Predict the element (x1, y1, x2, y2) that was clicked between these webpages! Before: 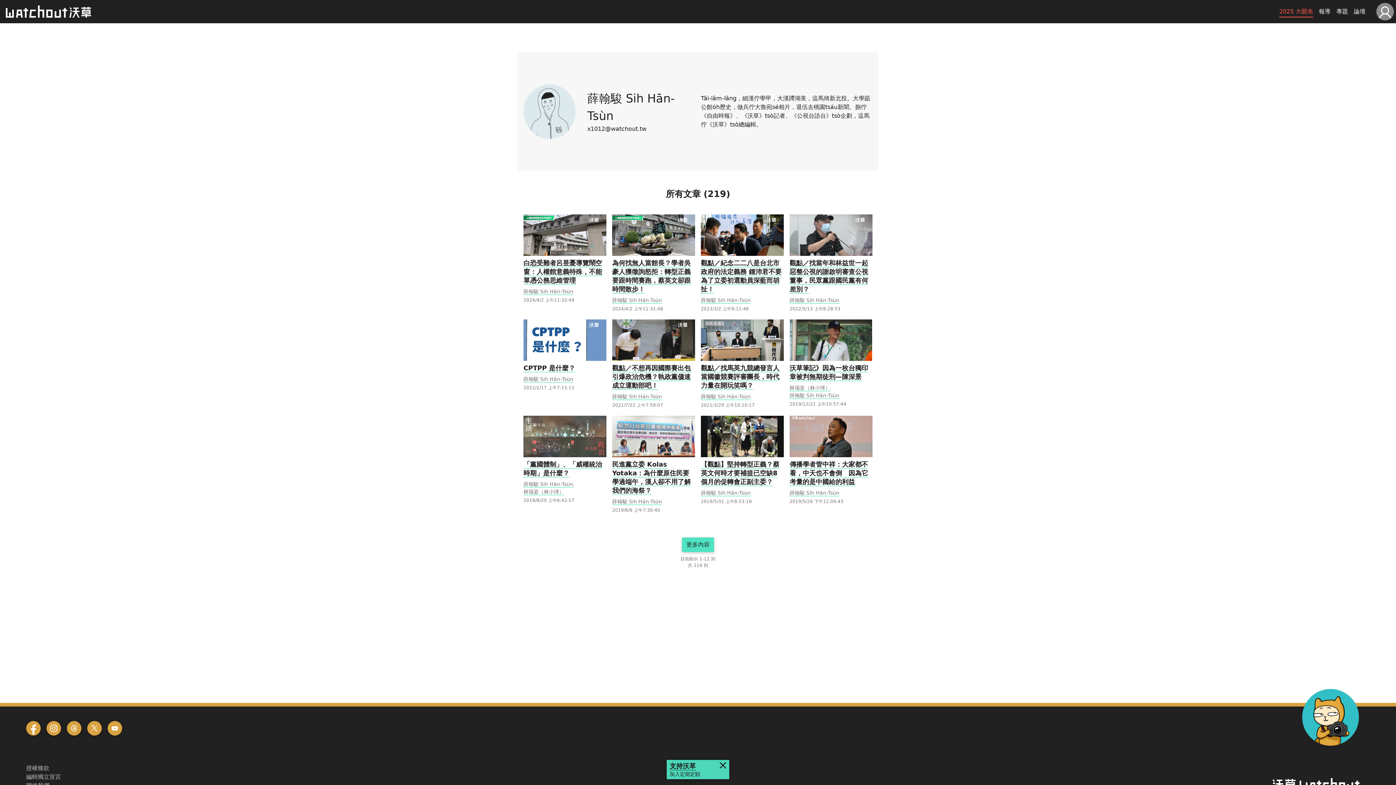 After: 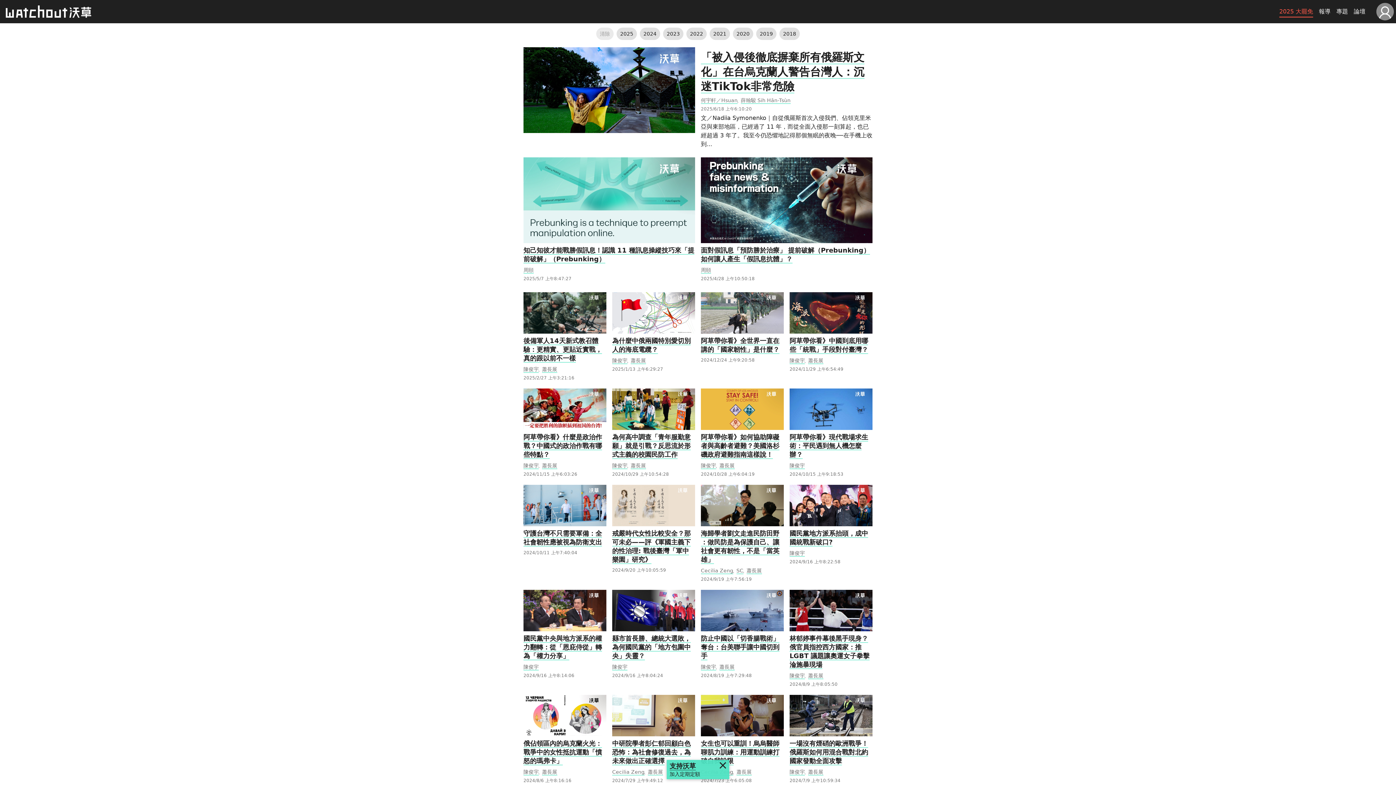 Action: label: 論壇 bbox: (1354, 8, 1365, 14)